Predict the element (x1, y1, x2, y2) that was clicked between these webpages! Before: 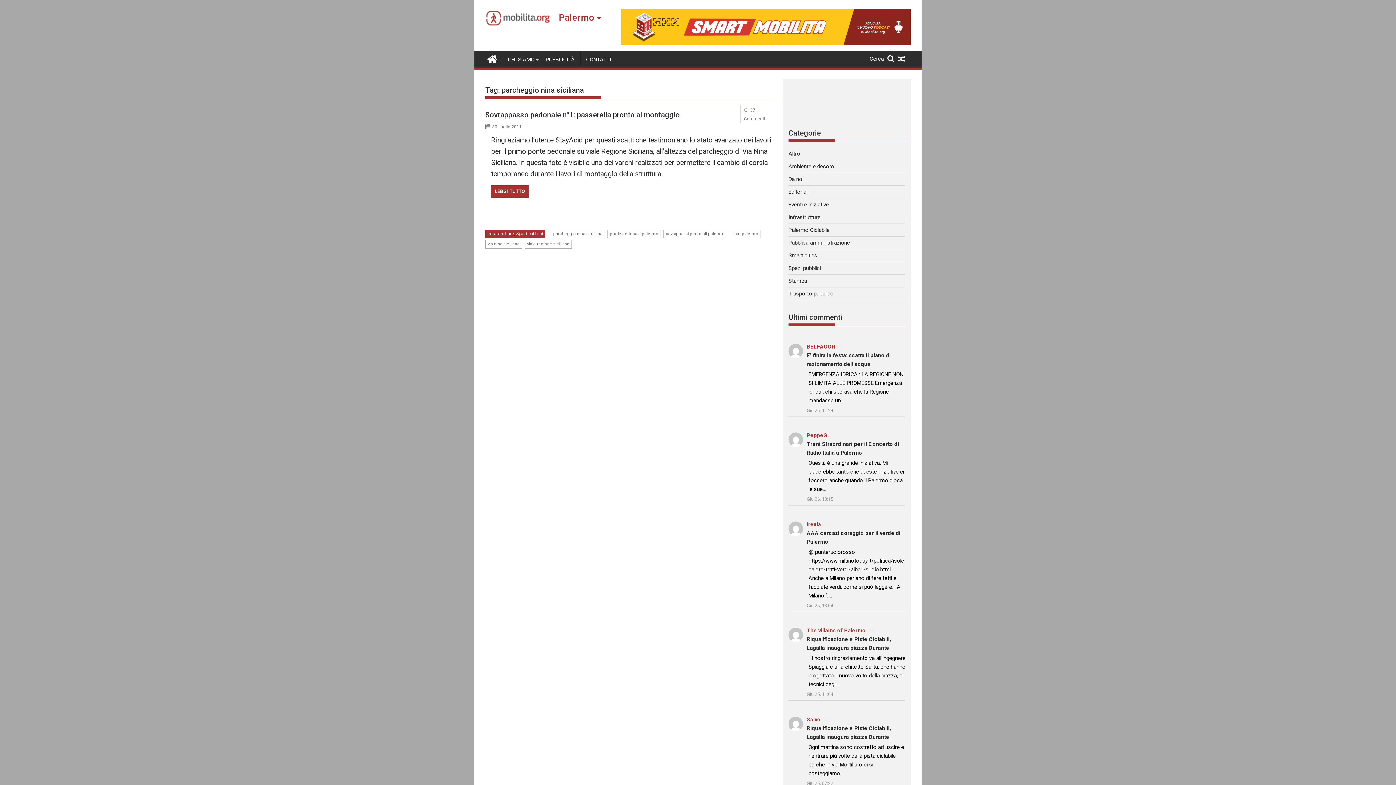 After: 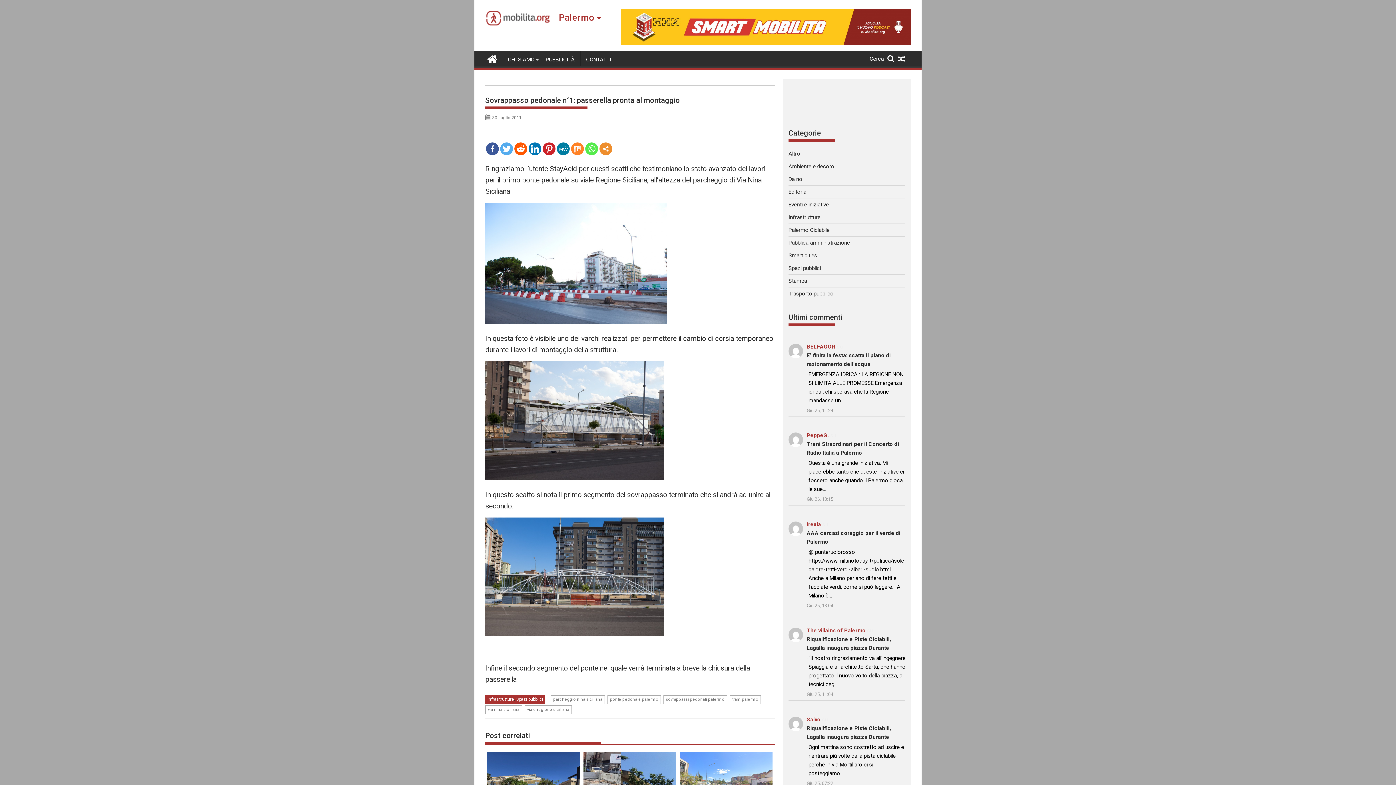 Action: label: LEGGI TUTTO bbox: (491, 185, 528, 197)